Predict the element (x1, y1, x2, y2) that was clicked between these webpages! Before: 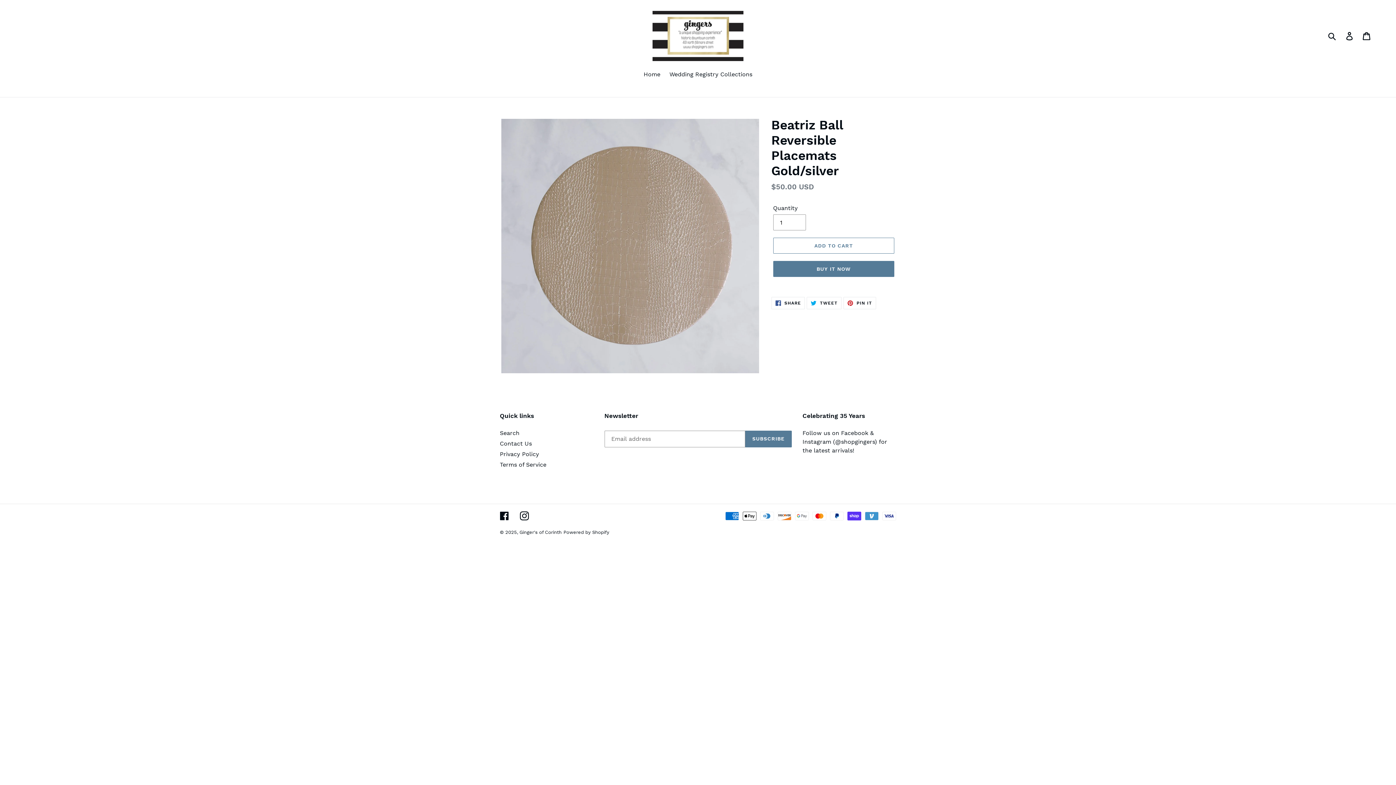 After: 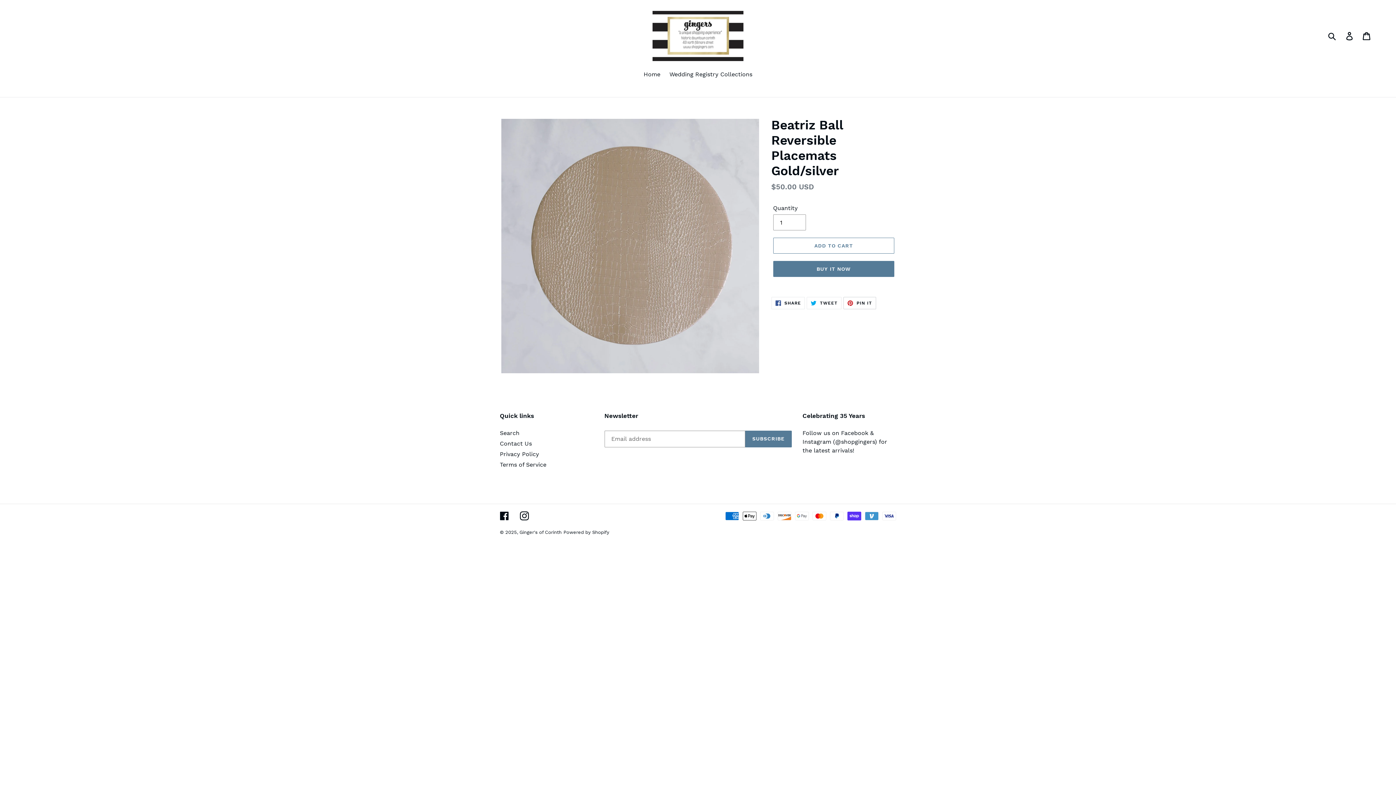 Action: bbox: (843, 297, 876, 309) label:  PIN IT
PIN ON PINTEREST